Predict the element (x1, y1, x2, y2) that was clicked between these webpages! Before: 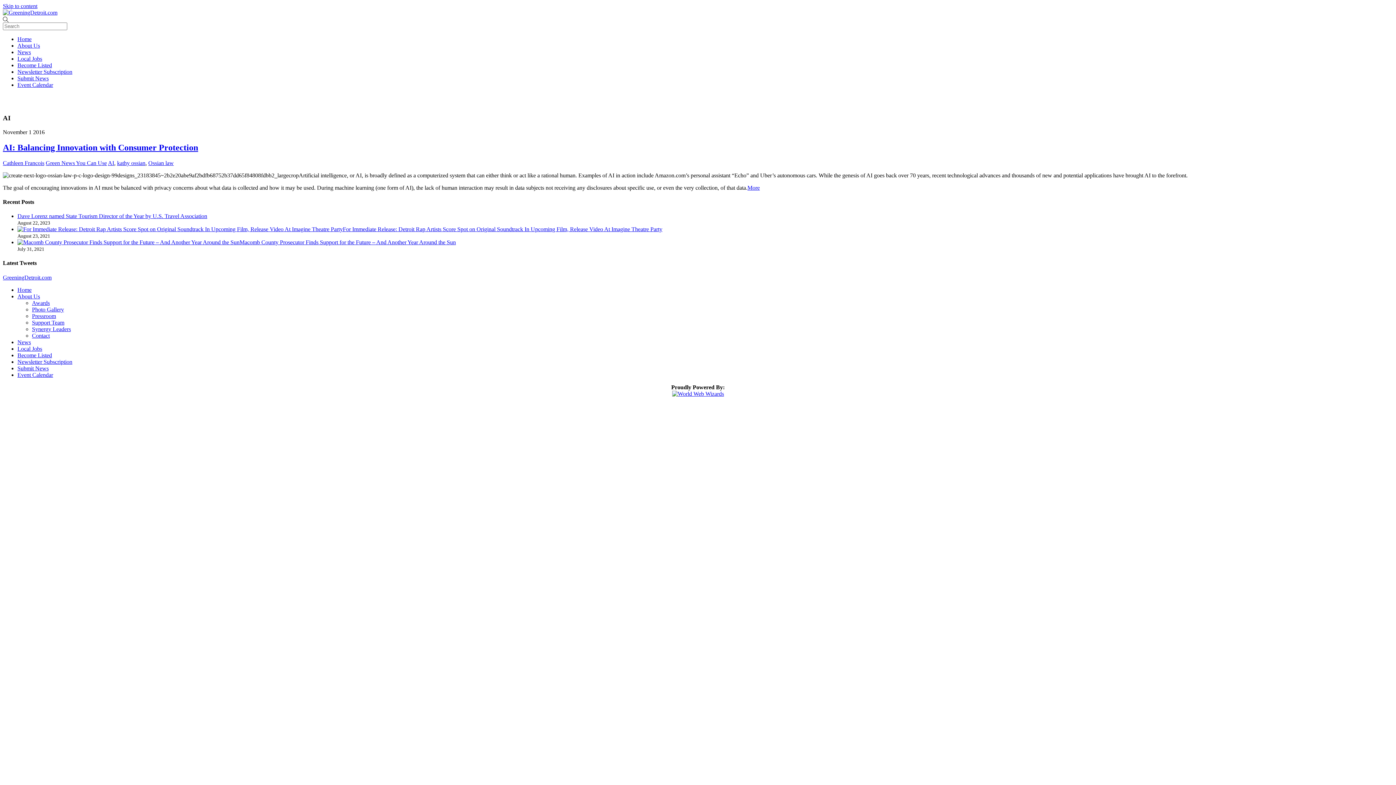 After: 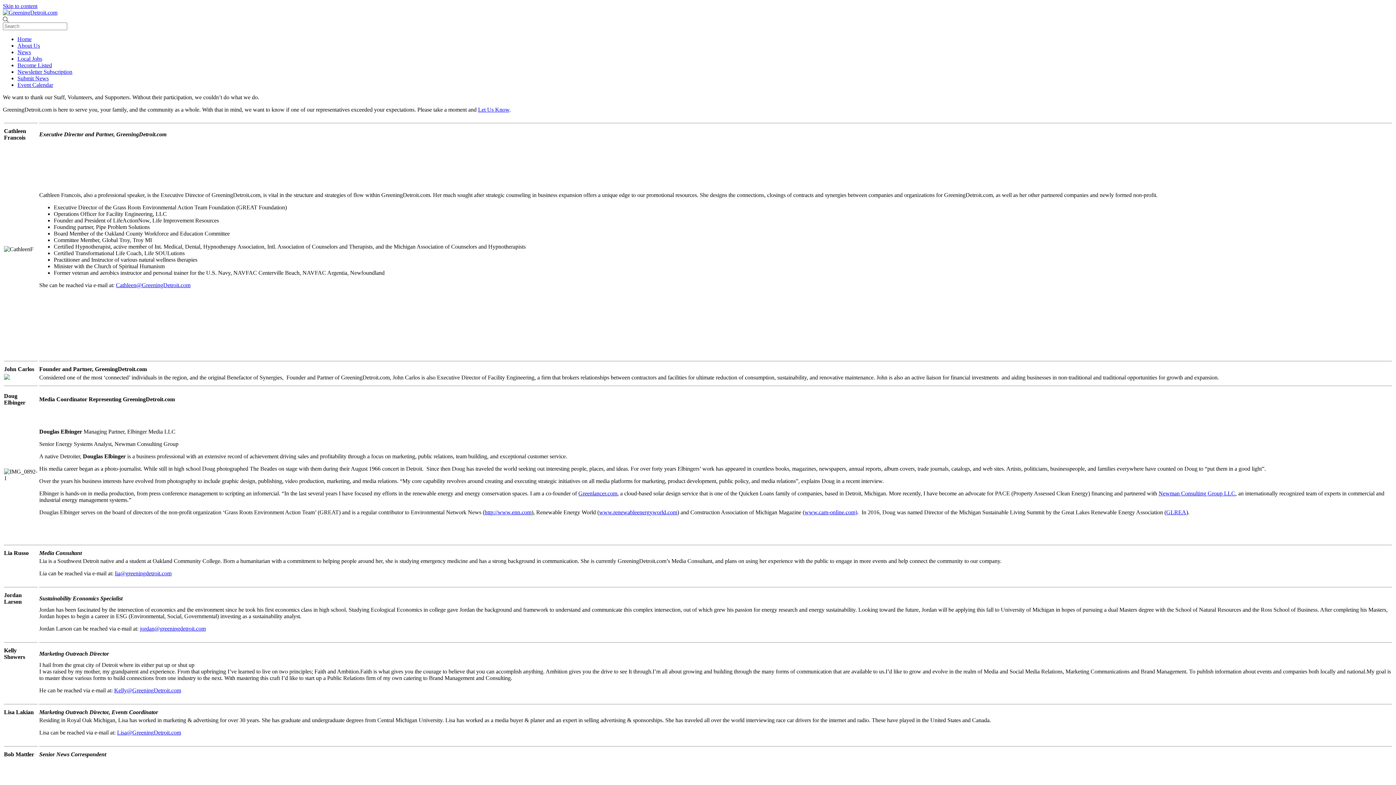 Action: bbox: (32, 319, 64, 325) label: Support Team